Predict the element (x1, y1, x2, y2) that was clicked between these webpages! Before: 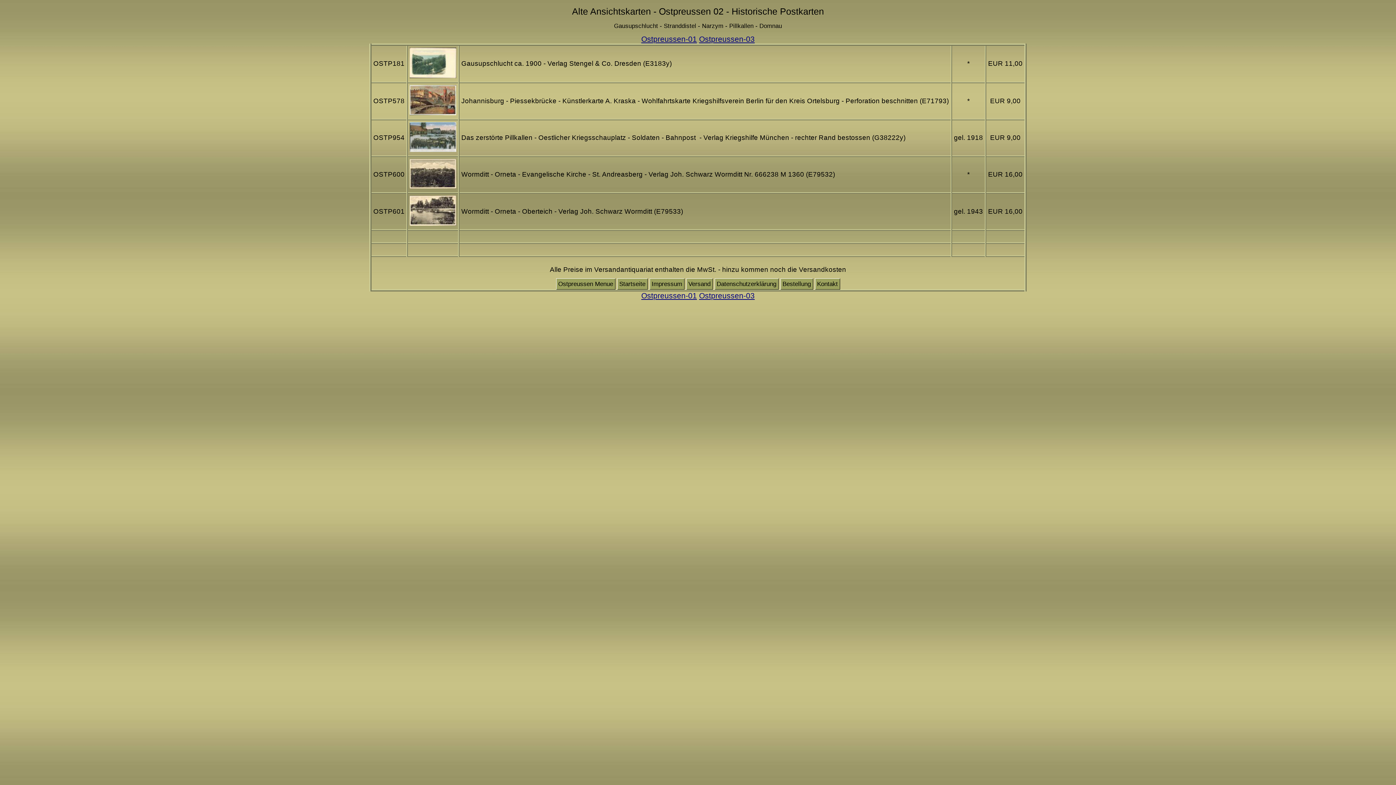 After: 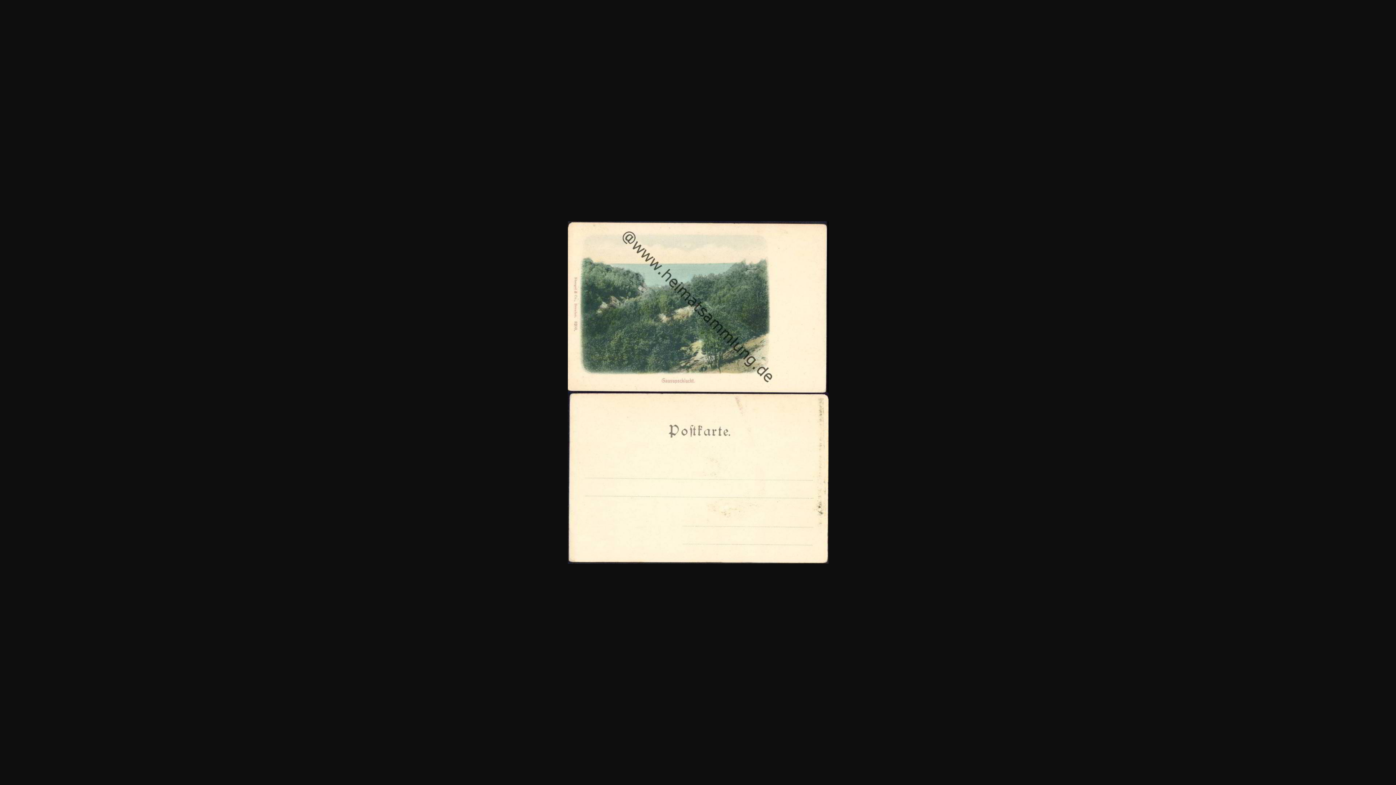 Action: bbox: (409, 72, 456, 79)